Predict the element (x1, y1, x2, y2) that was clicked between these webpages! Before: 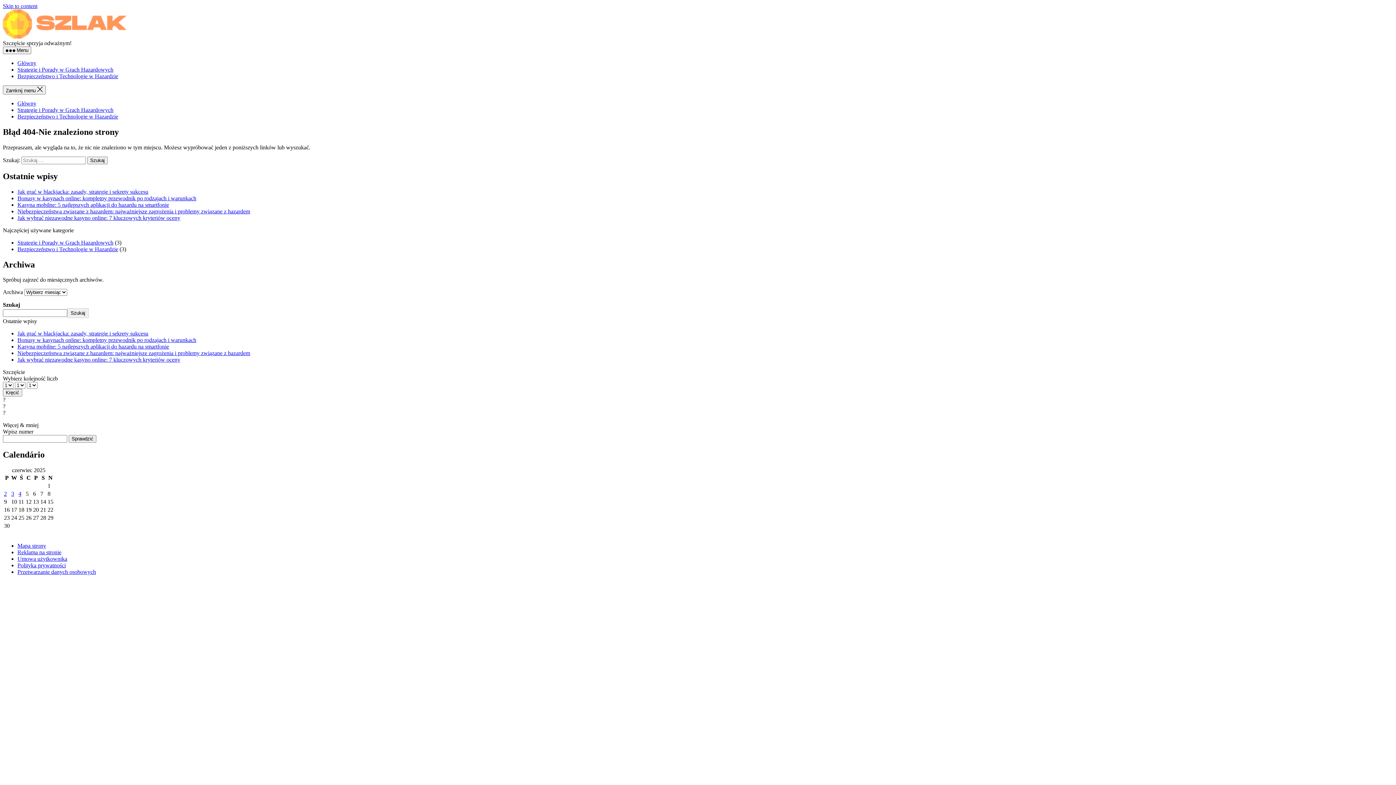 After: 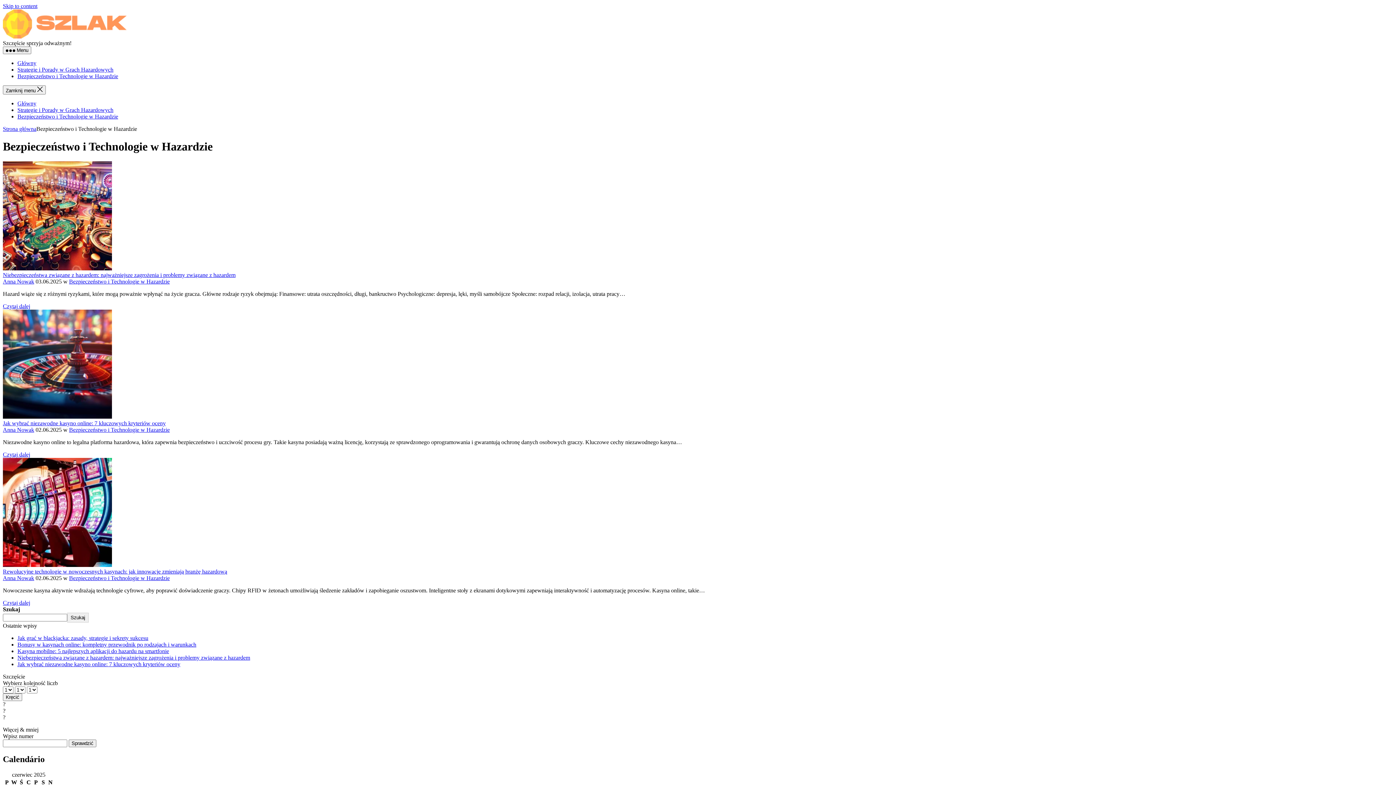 Action: bbox: (17, 73, 118, 79) label: Bezpieczeństwo i Technologie w Hazardzie